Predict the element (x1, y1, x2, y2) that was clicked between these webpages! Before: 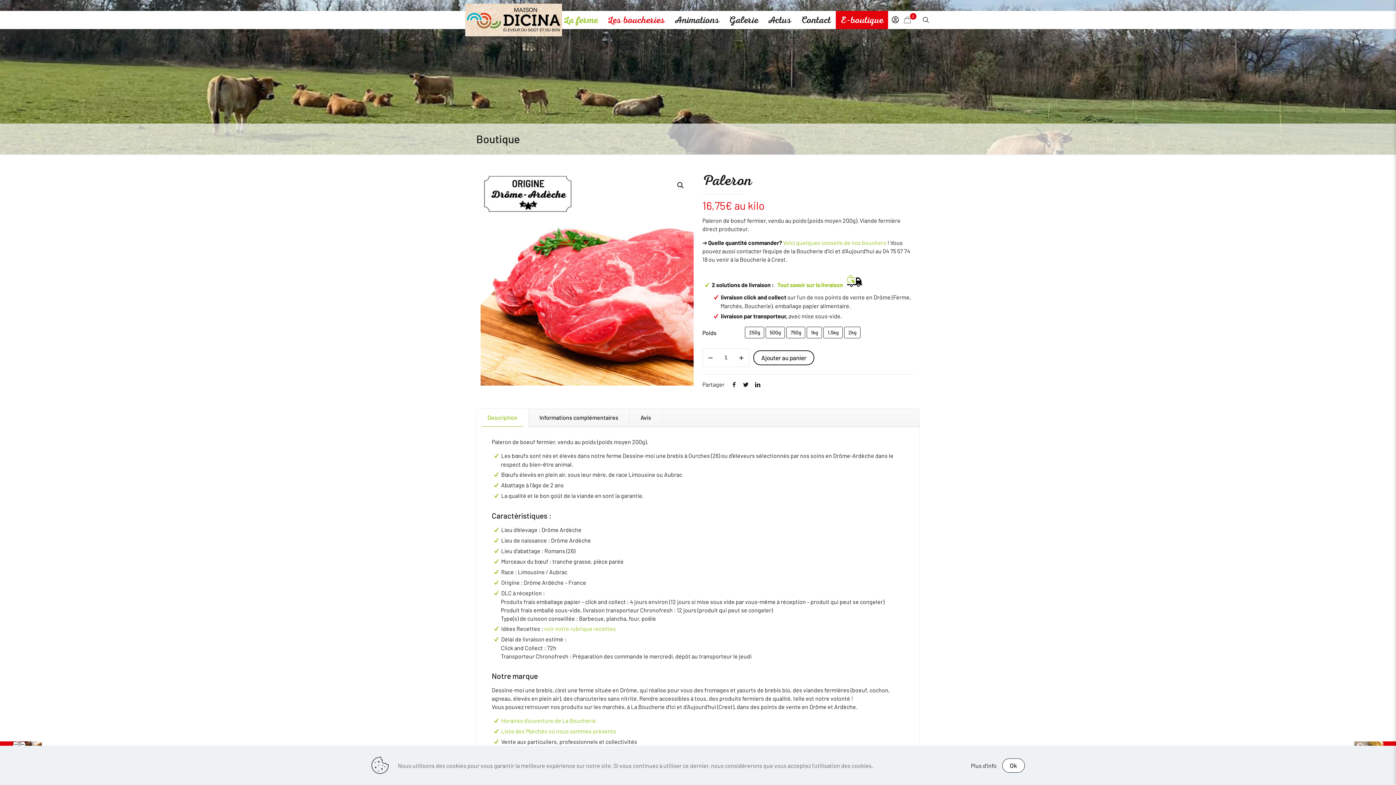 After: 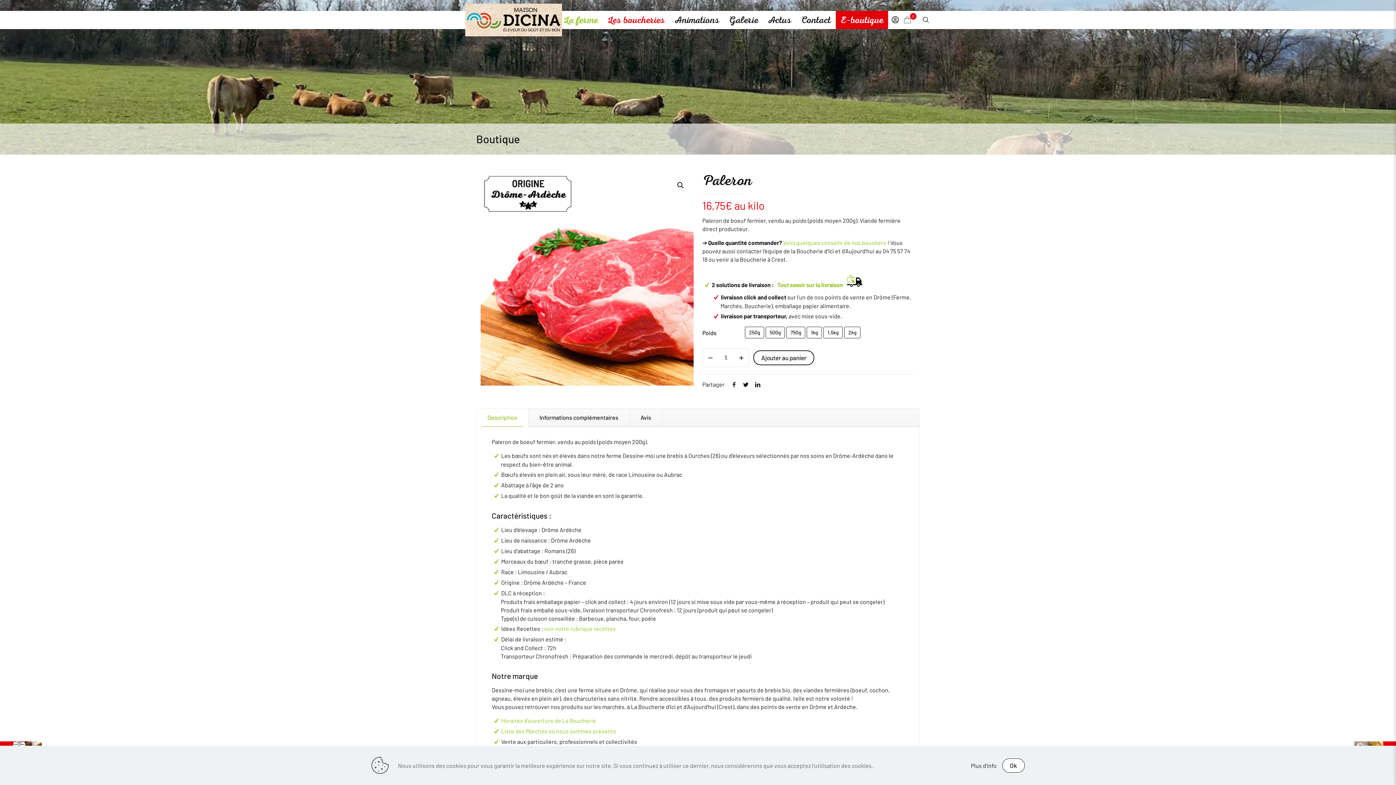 Action: bbox: (783, 239, 886, 246) label: Voici quelques conseils de nos bouchers